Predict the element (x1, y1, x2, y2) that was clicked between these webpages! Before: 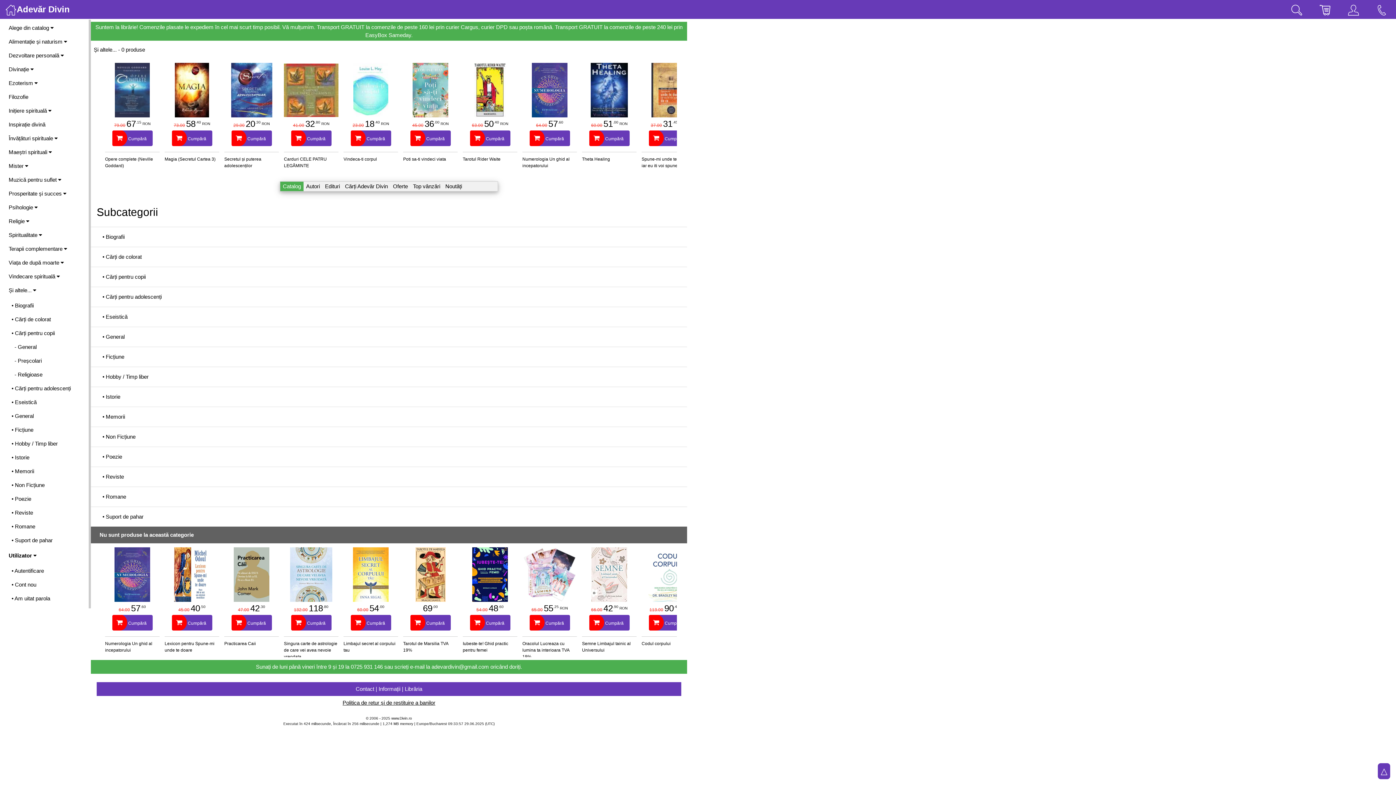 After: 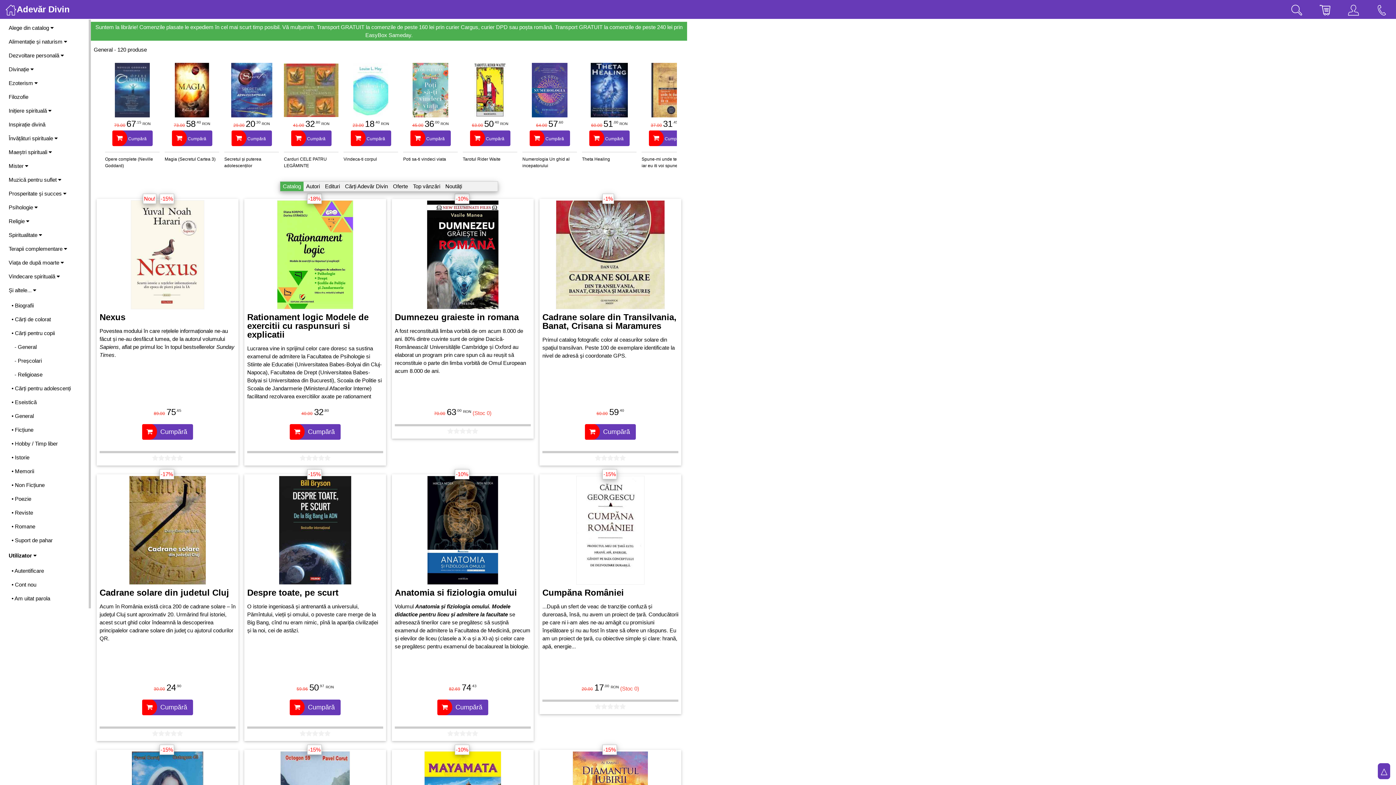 Action: bbox: (5, 409, 82, 423) label: • General